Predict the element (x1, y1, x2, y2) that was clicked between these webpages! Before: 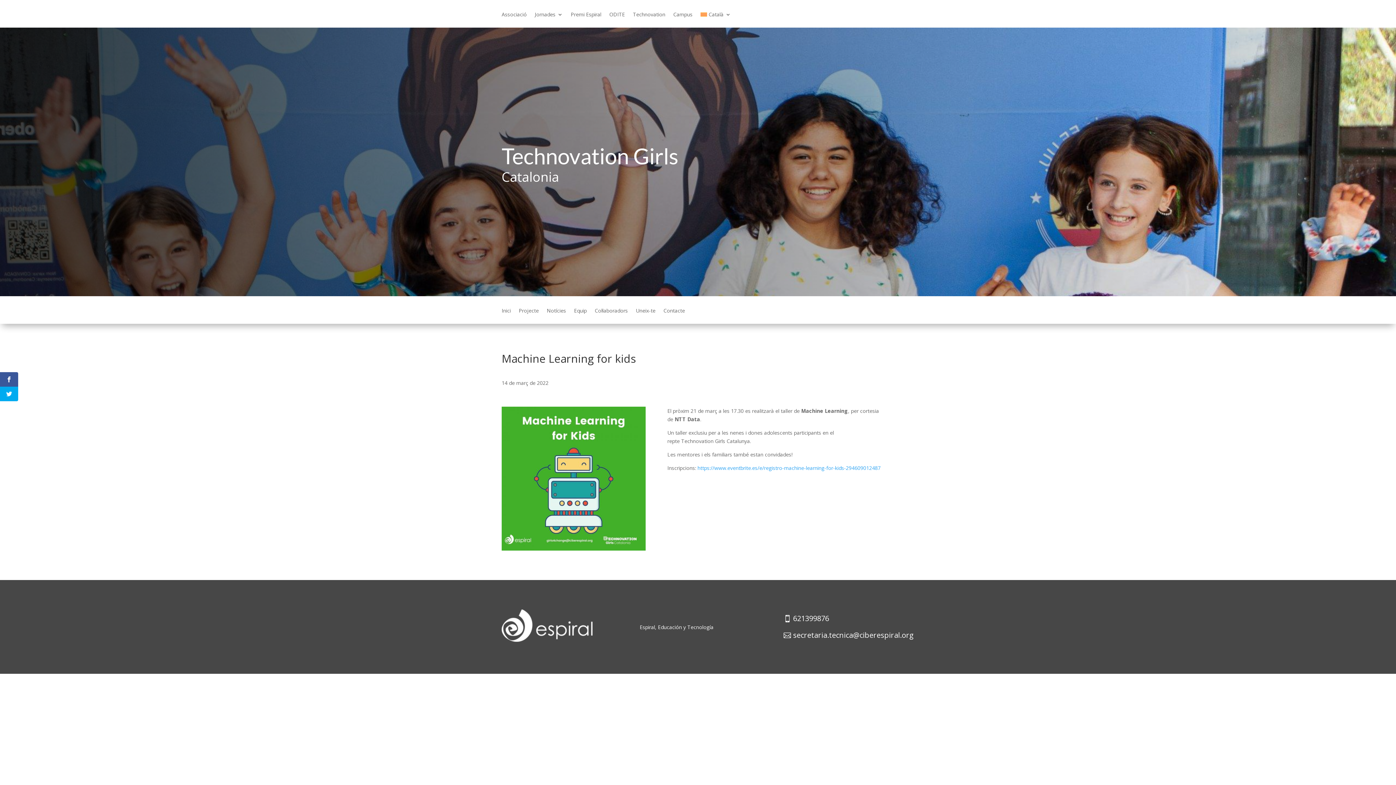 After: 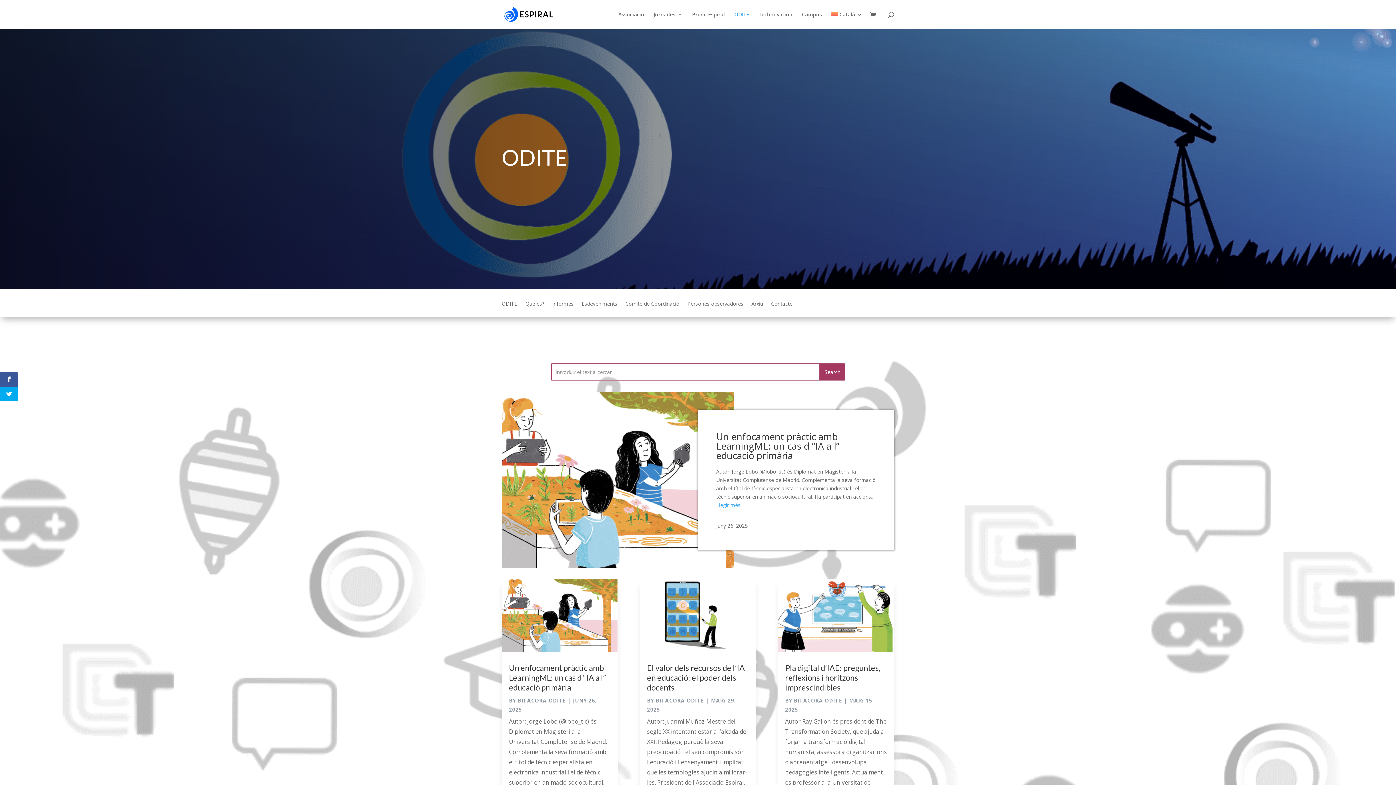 Action: label: ODITE bbox: (609, 12, 625, 27)